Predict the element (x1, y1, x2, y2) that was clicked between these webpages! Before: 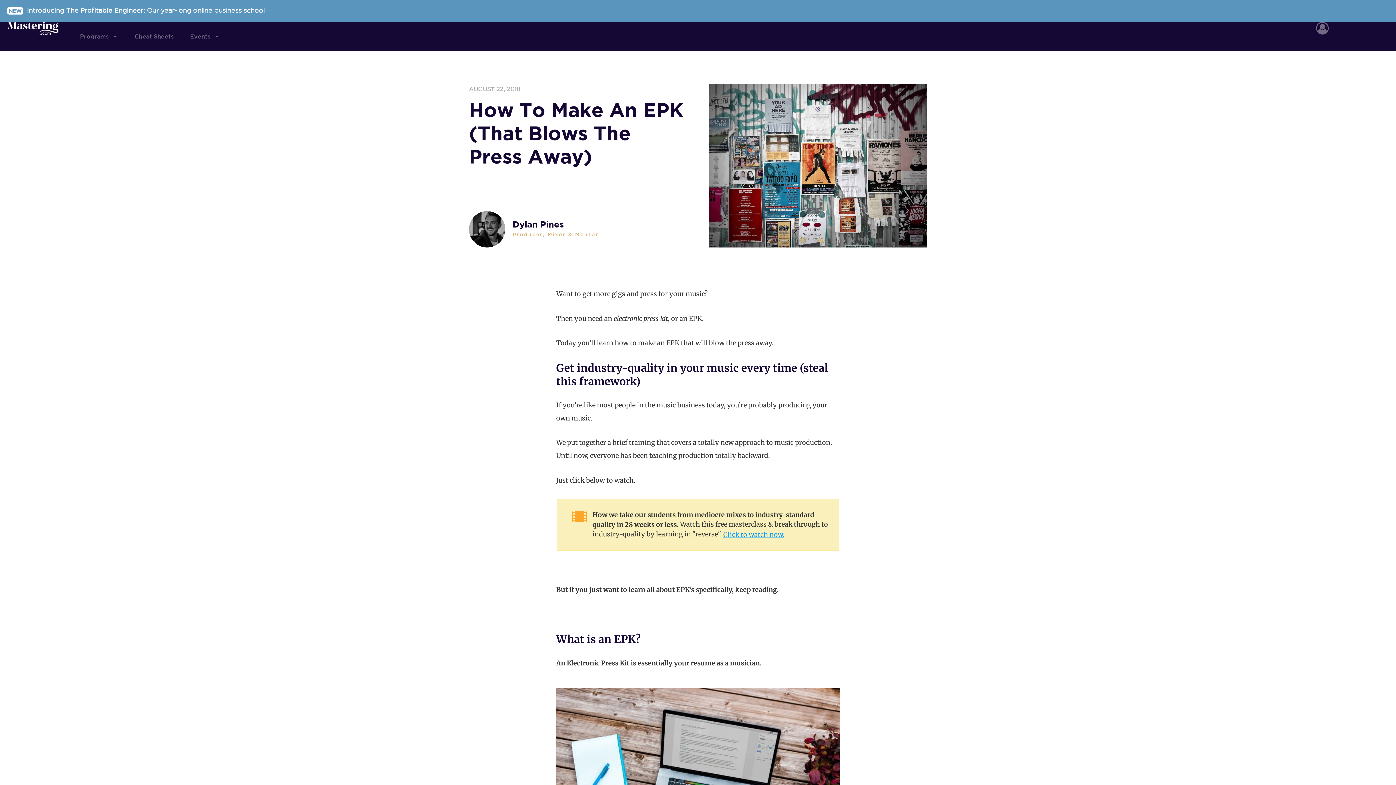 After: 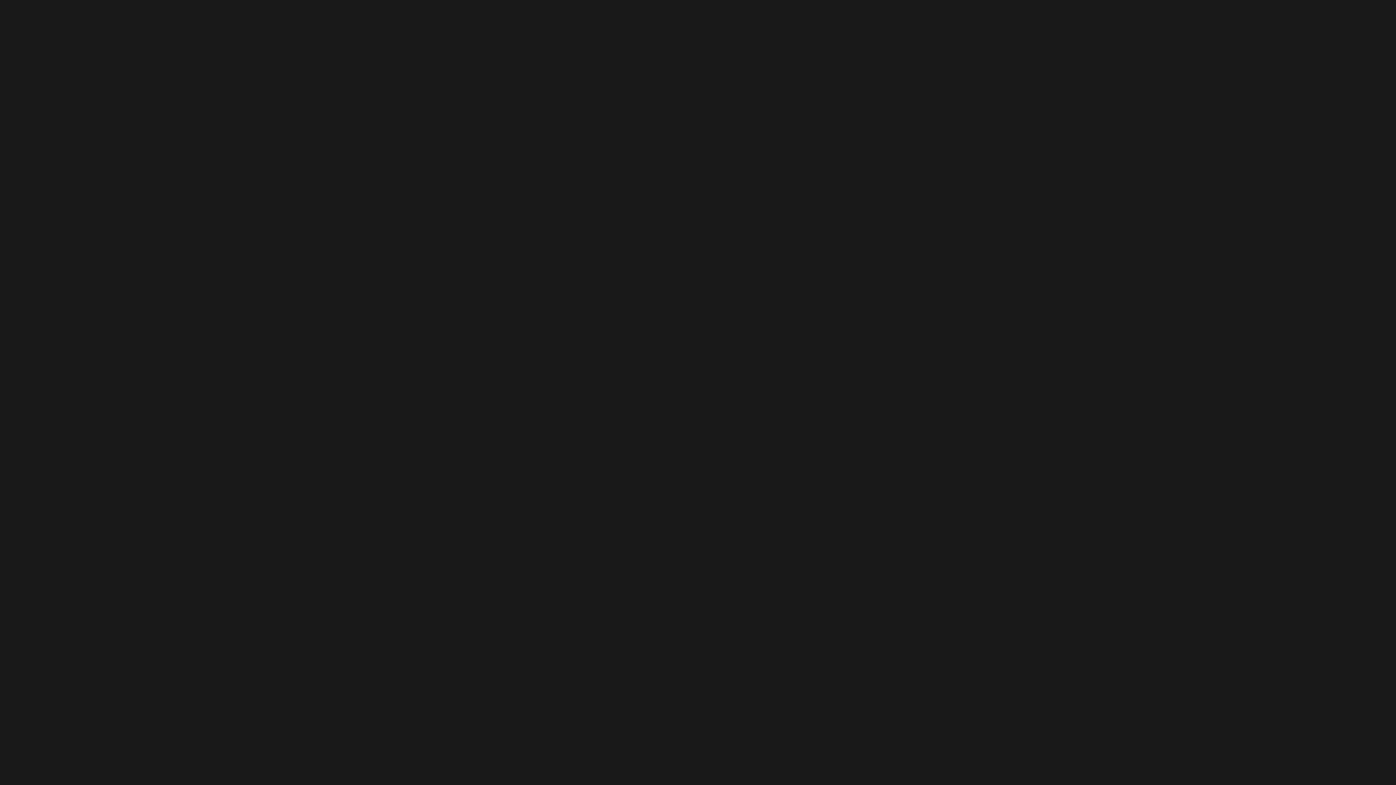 Action: bbox: (7, 6, 273, 13) label: NEWIntroducing The Profitable Engineer: Our year-long online business school →